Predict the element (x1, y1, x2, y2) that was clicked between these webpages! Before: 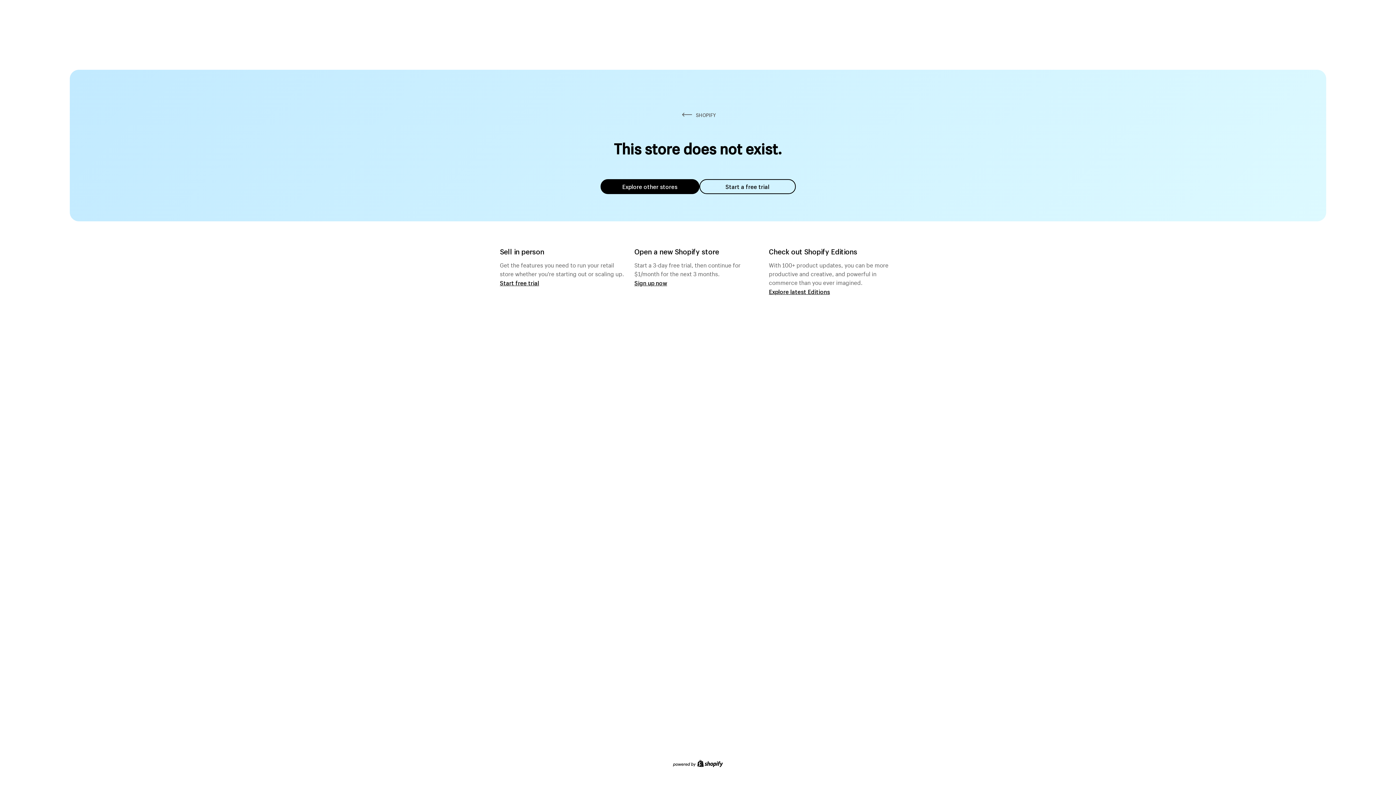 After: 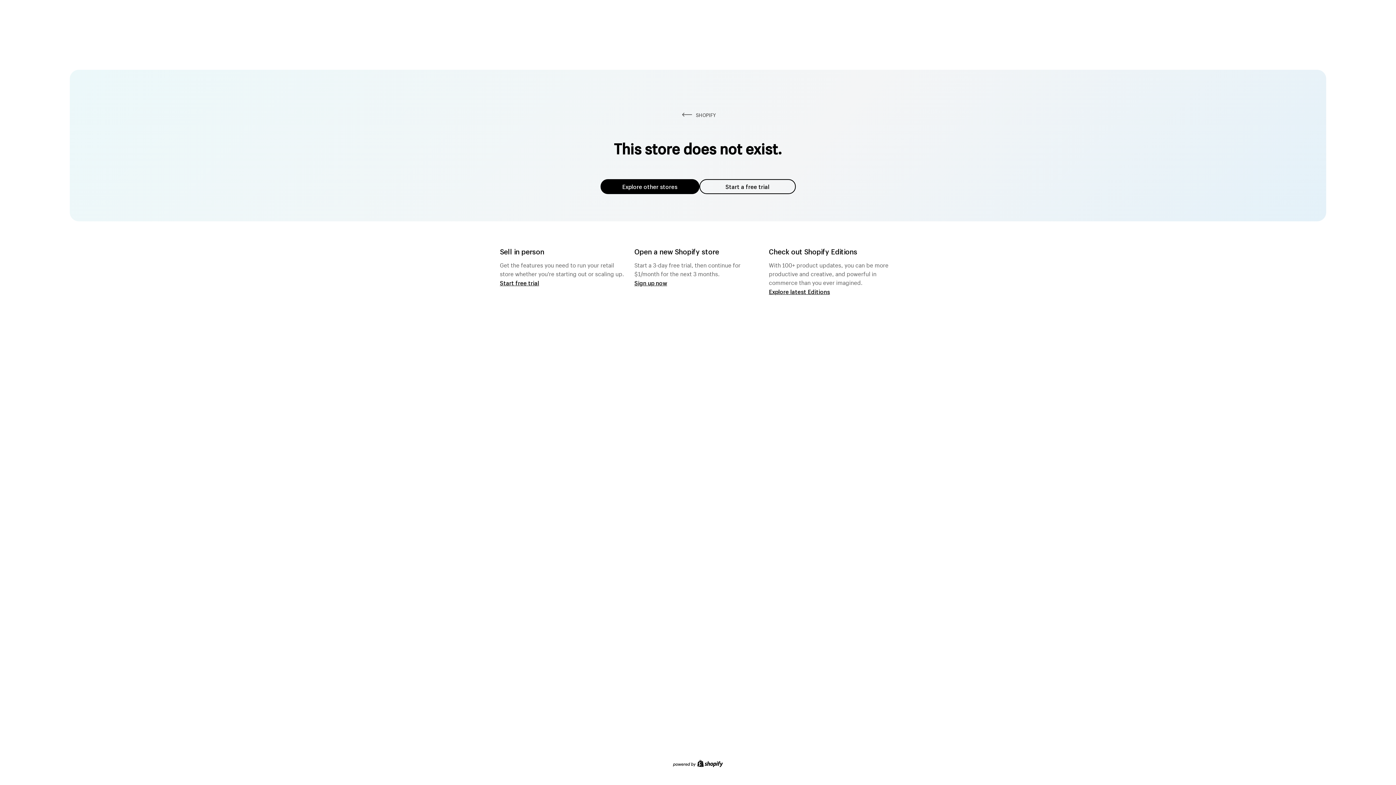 Action: label: Explore other stores bbox: (600, 179, 699, 194)